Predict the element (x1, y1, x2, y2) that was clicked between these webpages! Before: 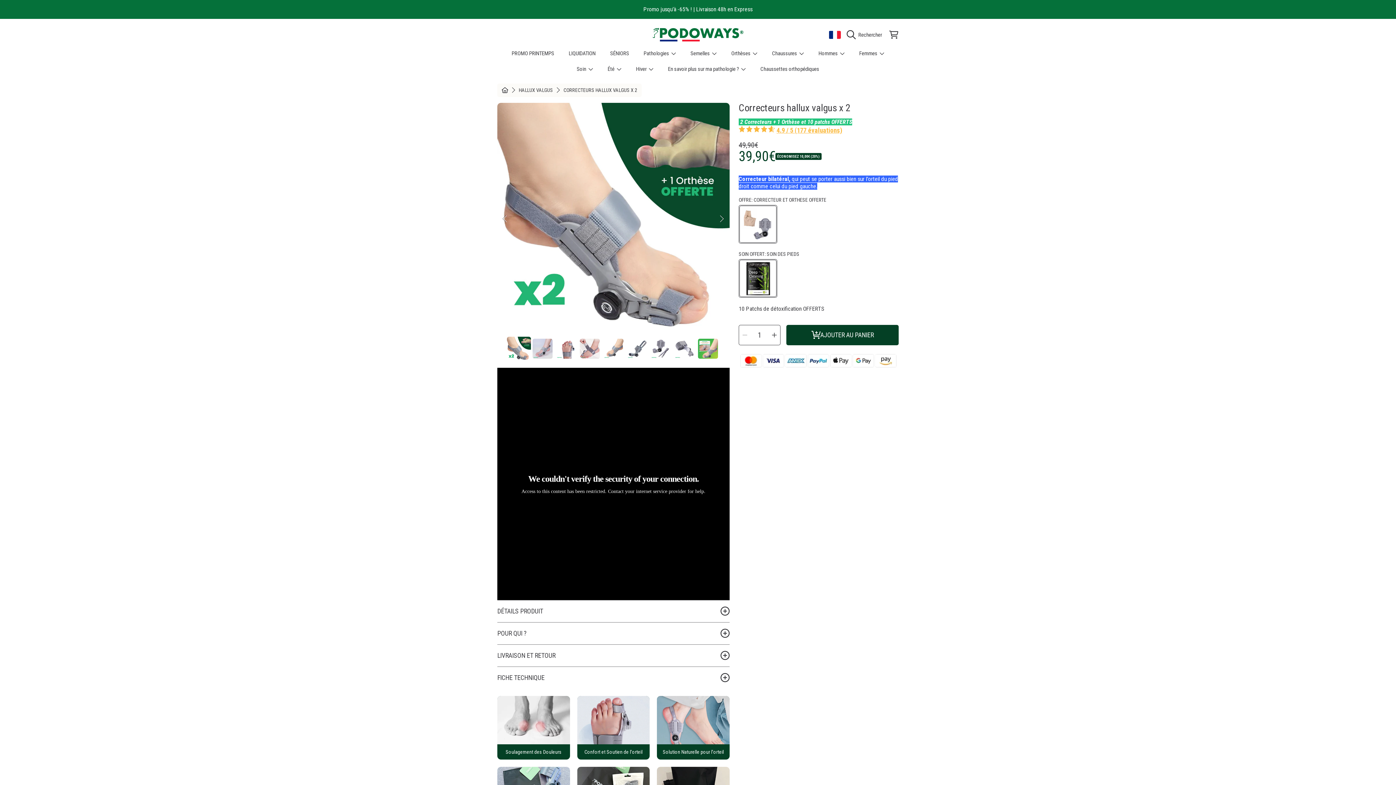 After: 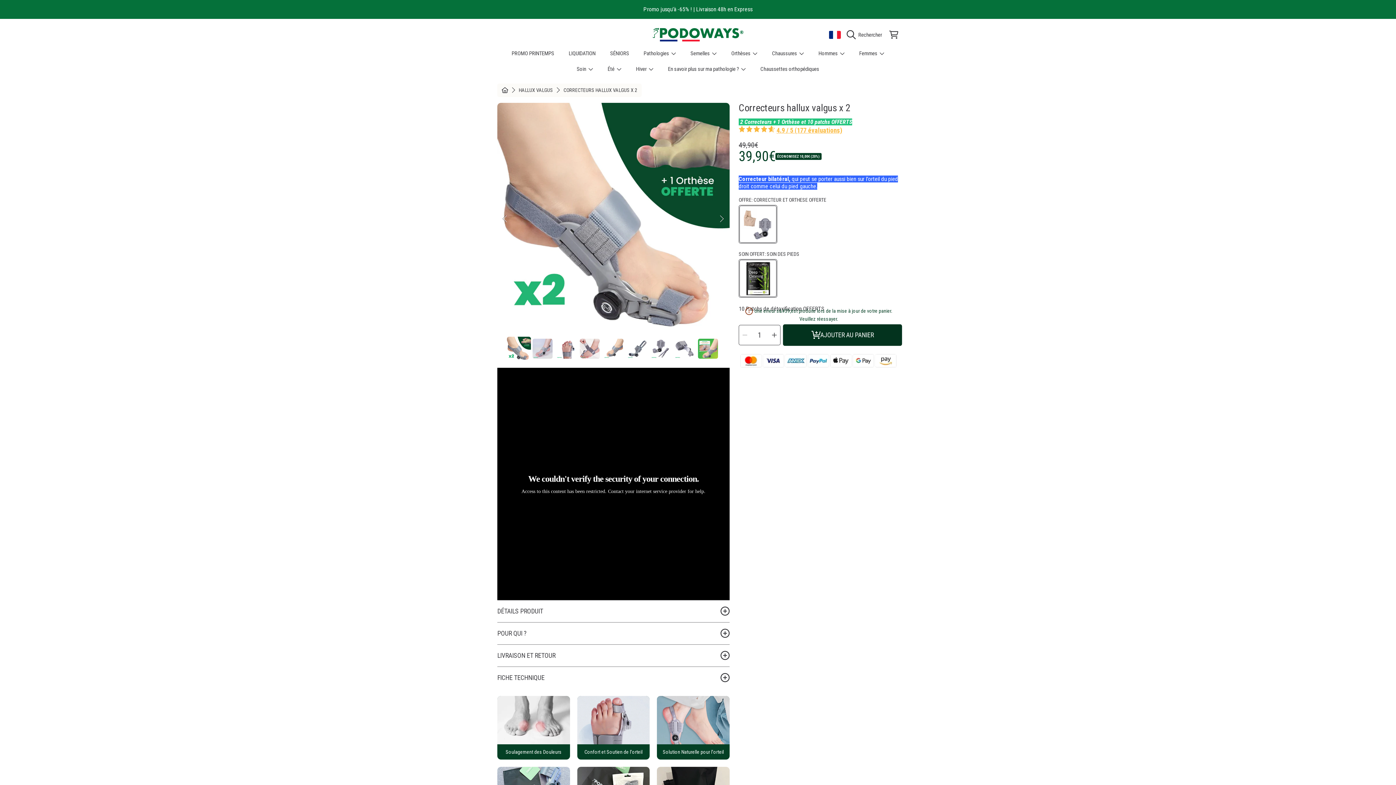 Action: bbox: (786, 325, 898, 345) label: Ajouter au panier